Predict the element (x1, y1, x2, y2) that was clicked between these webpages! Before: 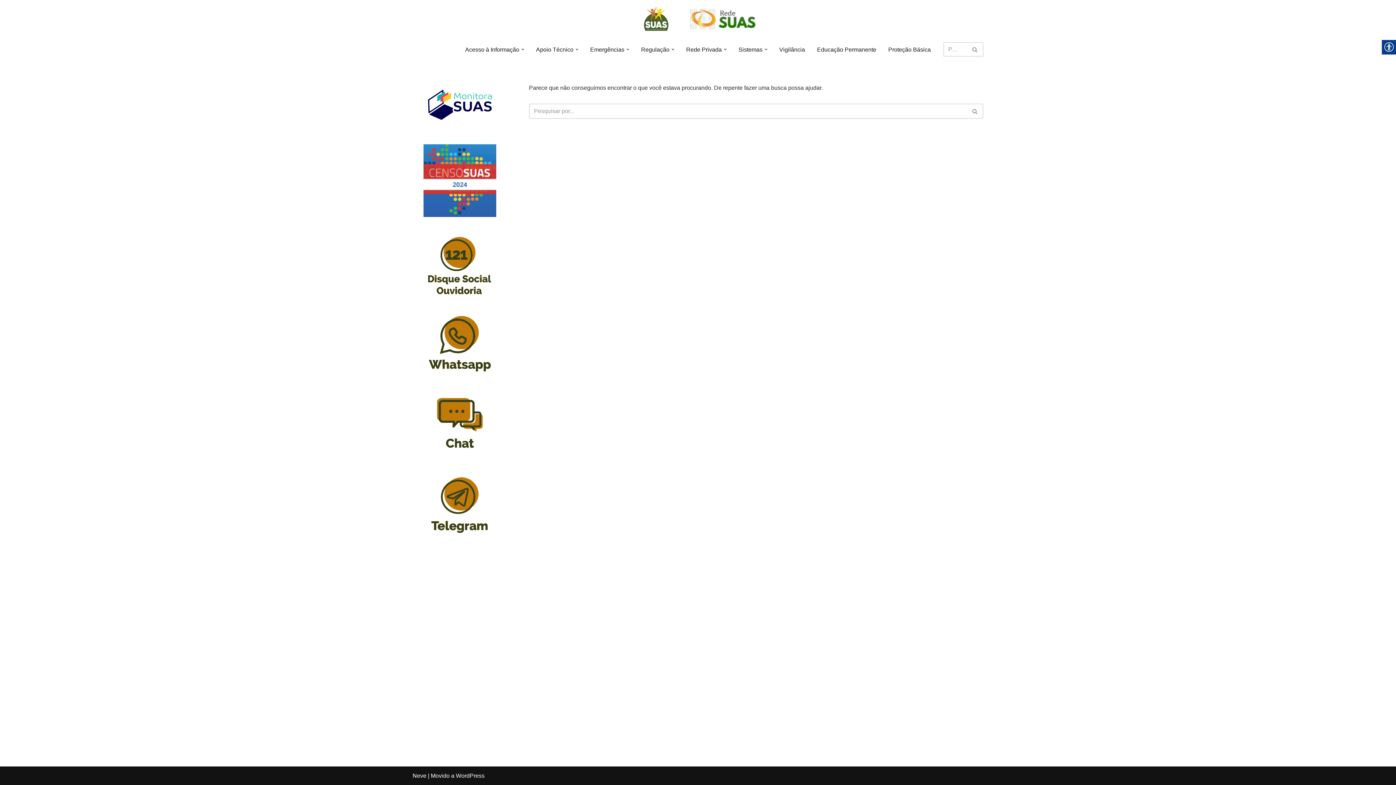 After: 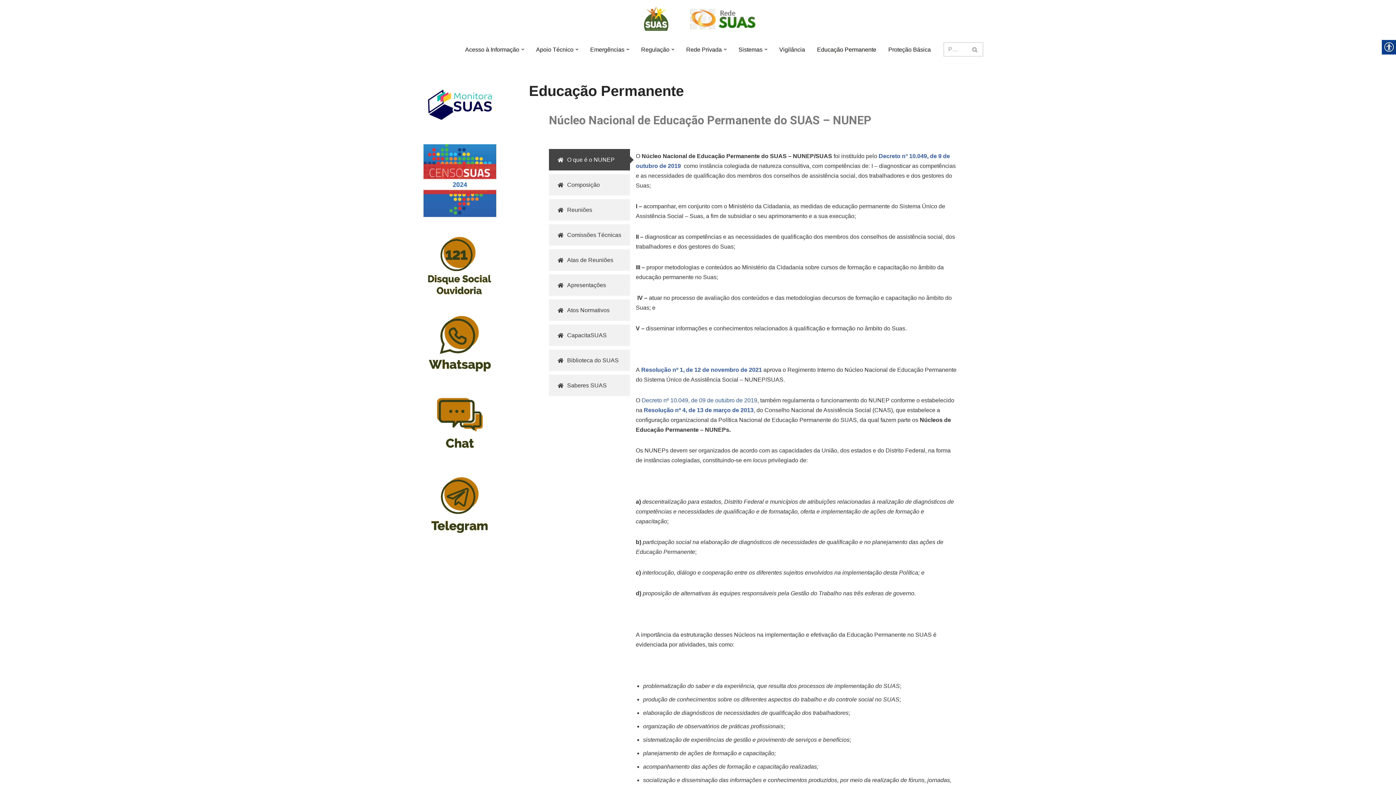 Action: label: Educação Permanente bbox: (817, 44, 876, 54)